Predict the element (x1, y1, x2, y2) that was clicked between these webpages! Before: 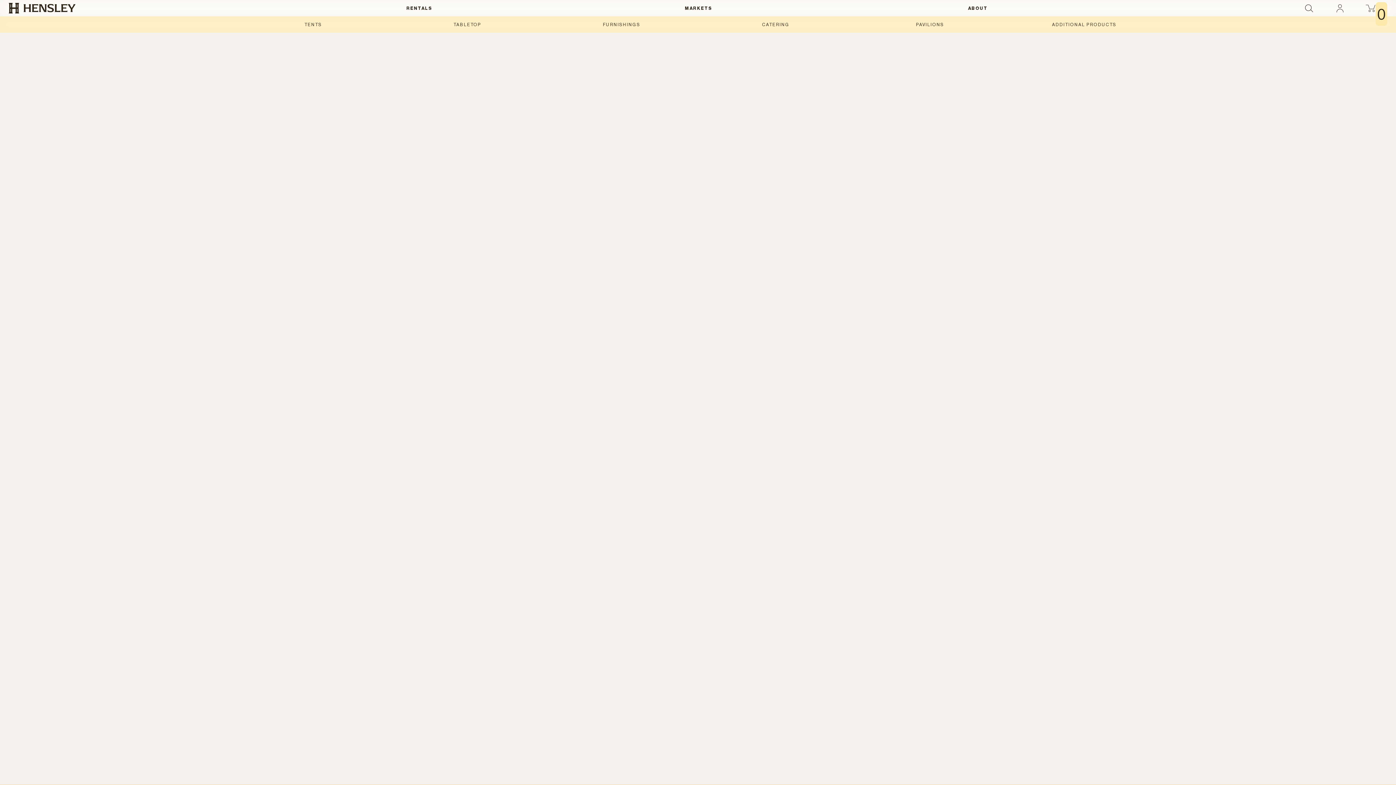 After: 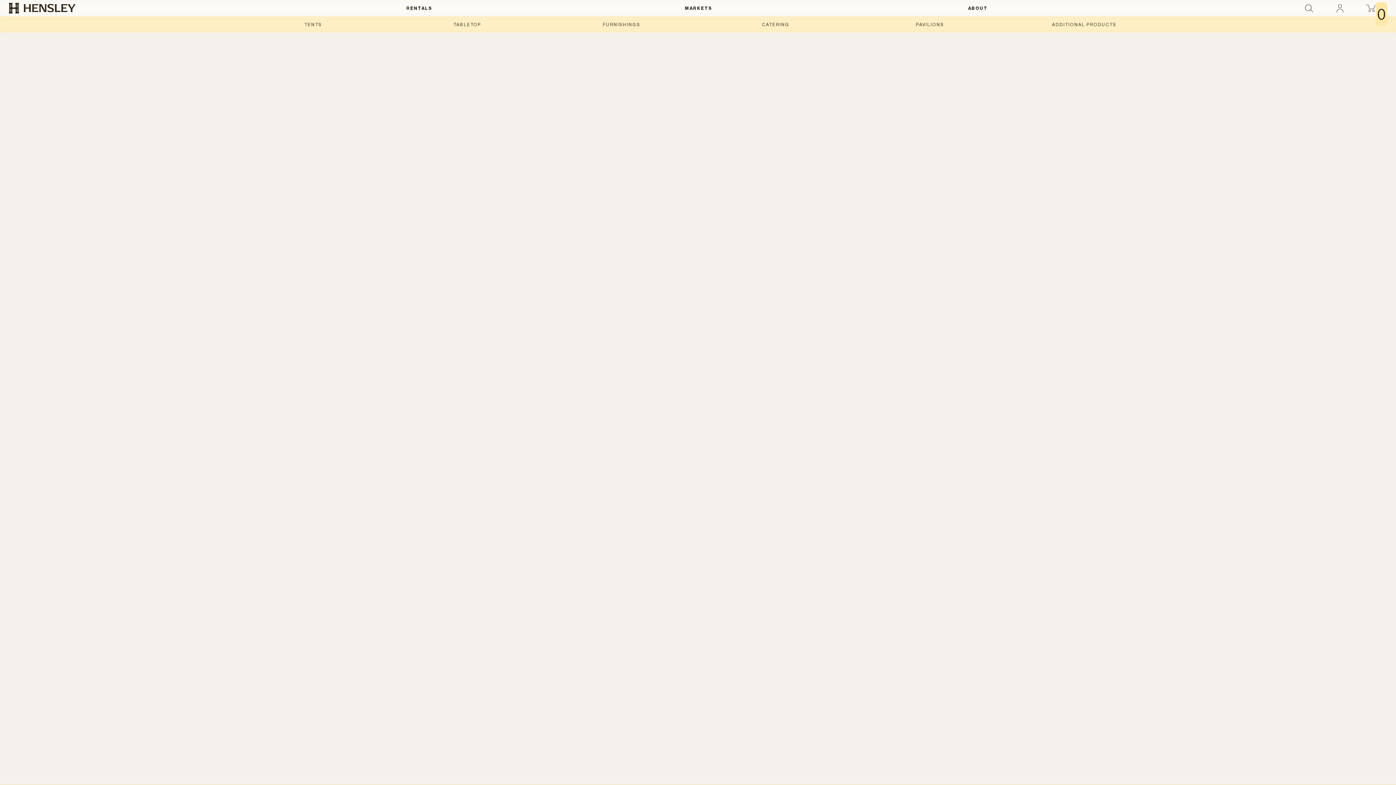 Action: label: Close bbox: (1303, 2, 1315, 14)